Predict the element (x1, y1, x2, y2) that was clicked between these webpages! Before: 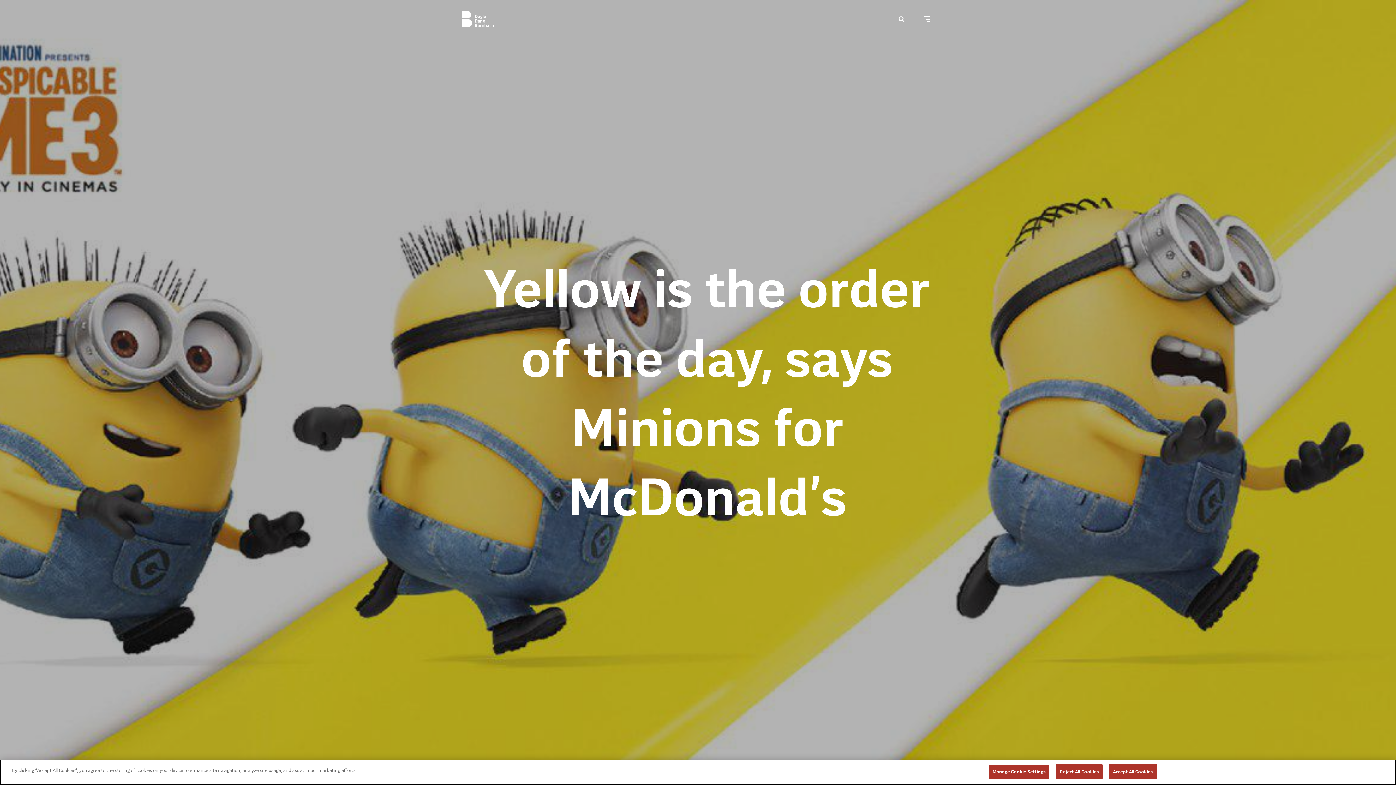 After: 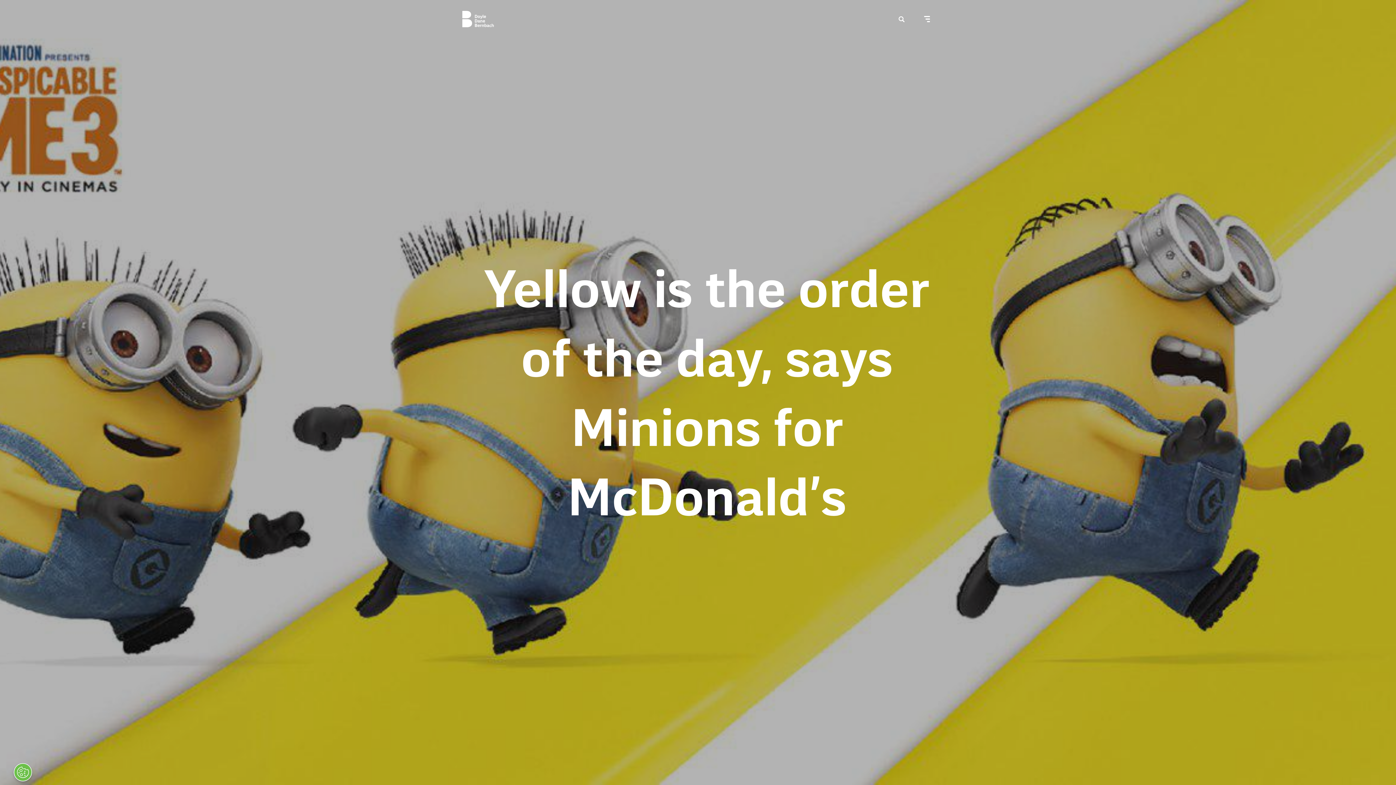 Action: bbox: (1055, 764, 1102, 779) label: Reject All Cookies